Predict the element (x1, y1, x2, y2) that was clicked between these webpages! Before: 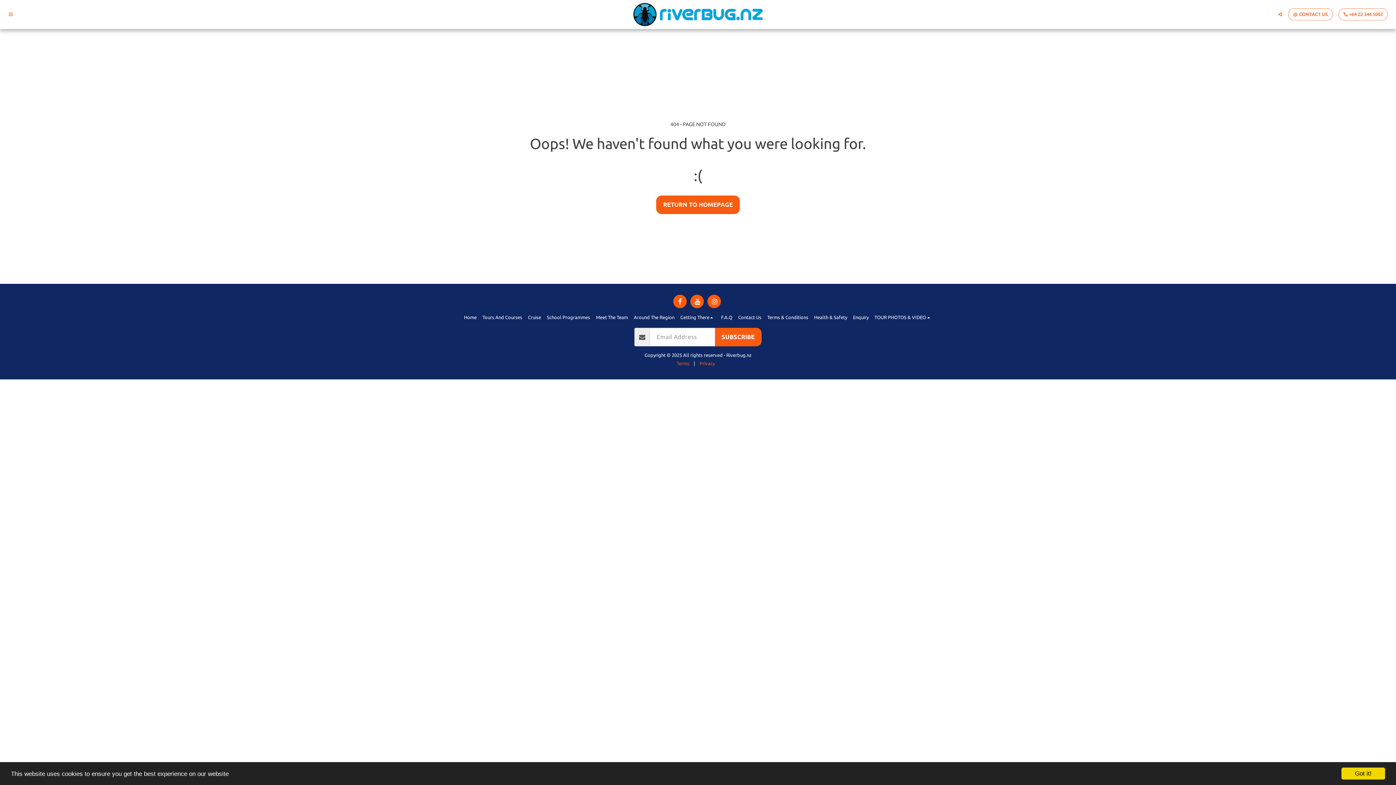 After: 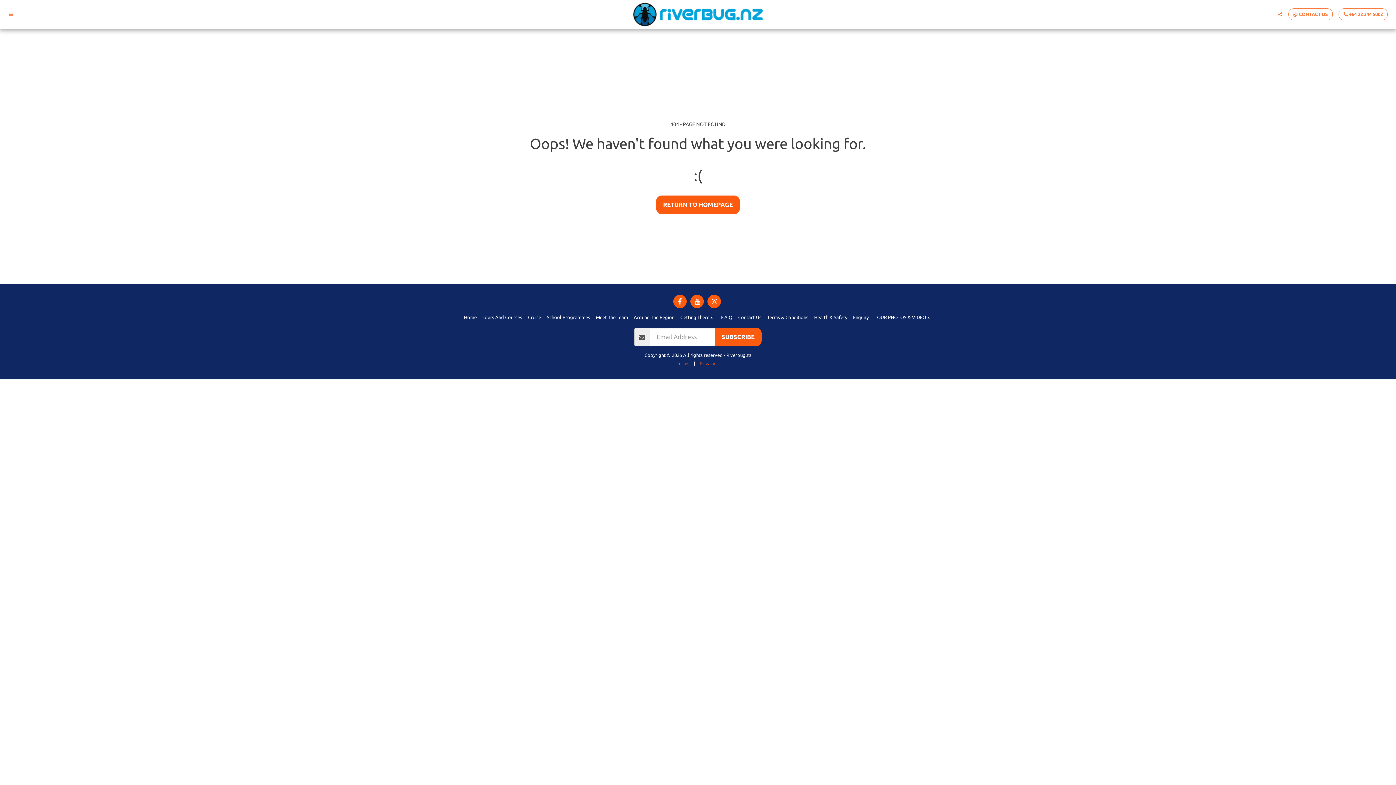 Action: bbox: (1341, 768, 1385, 780) label: Got it!